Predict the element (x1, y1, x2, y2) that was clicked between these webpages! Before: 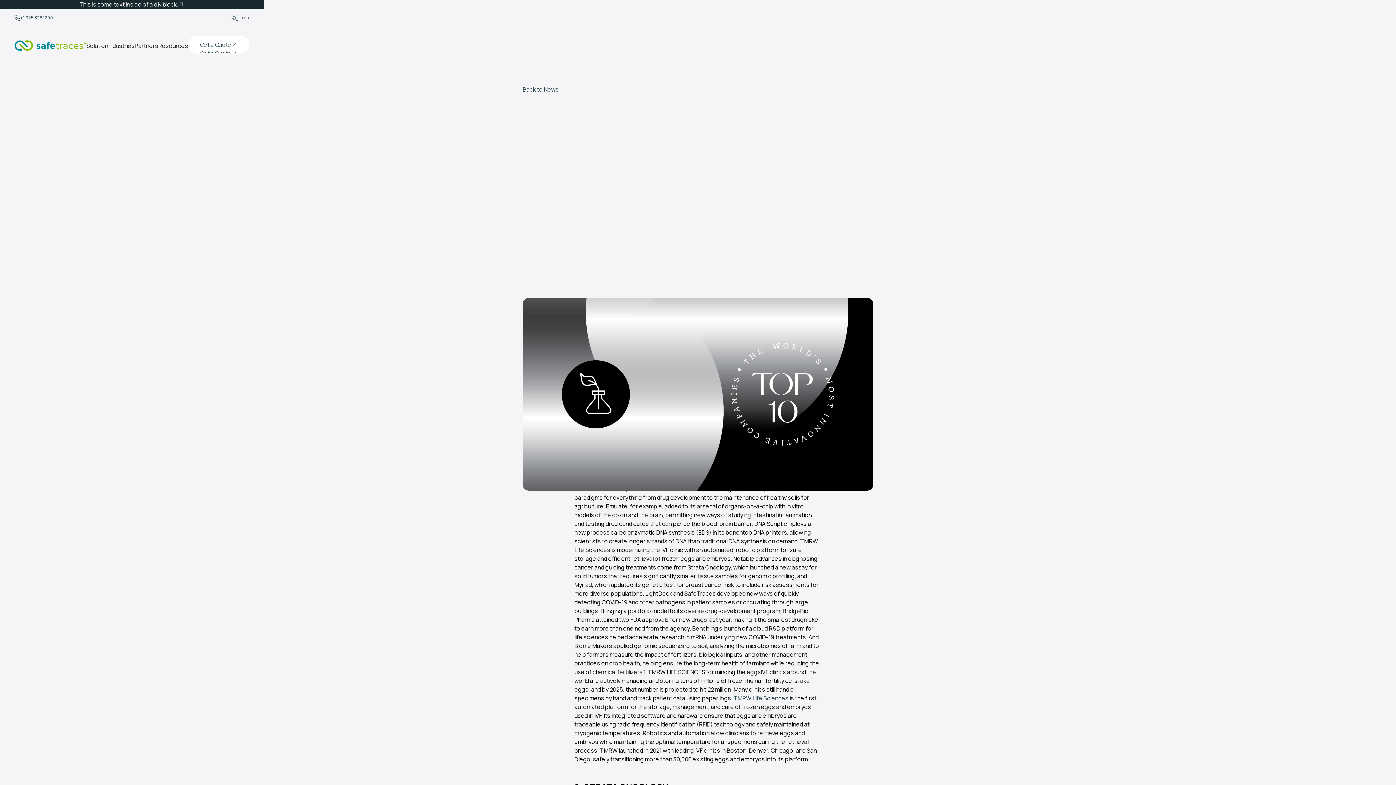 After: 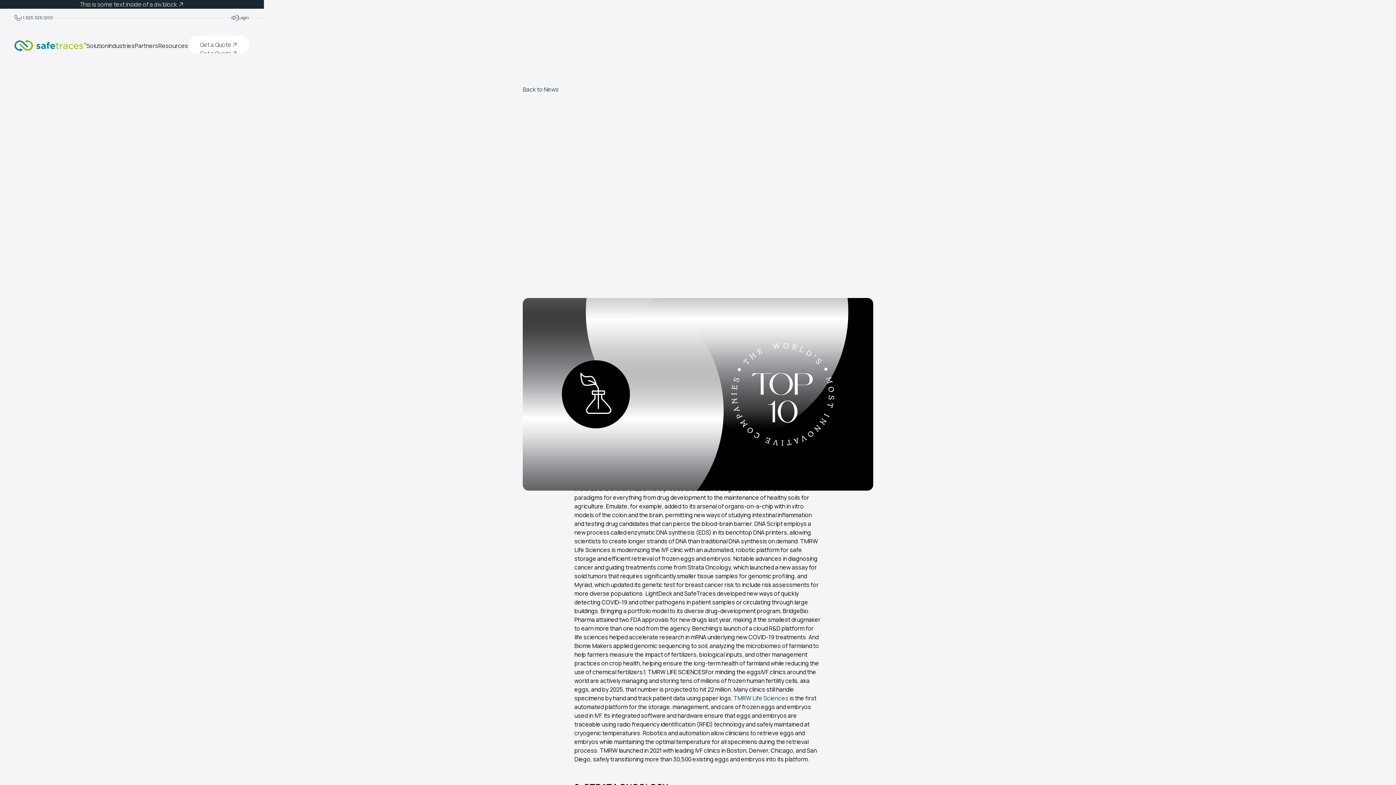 Action: bbox: (733, 694, 788, 702) label: TMRW Life Sciences